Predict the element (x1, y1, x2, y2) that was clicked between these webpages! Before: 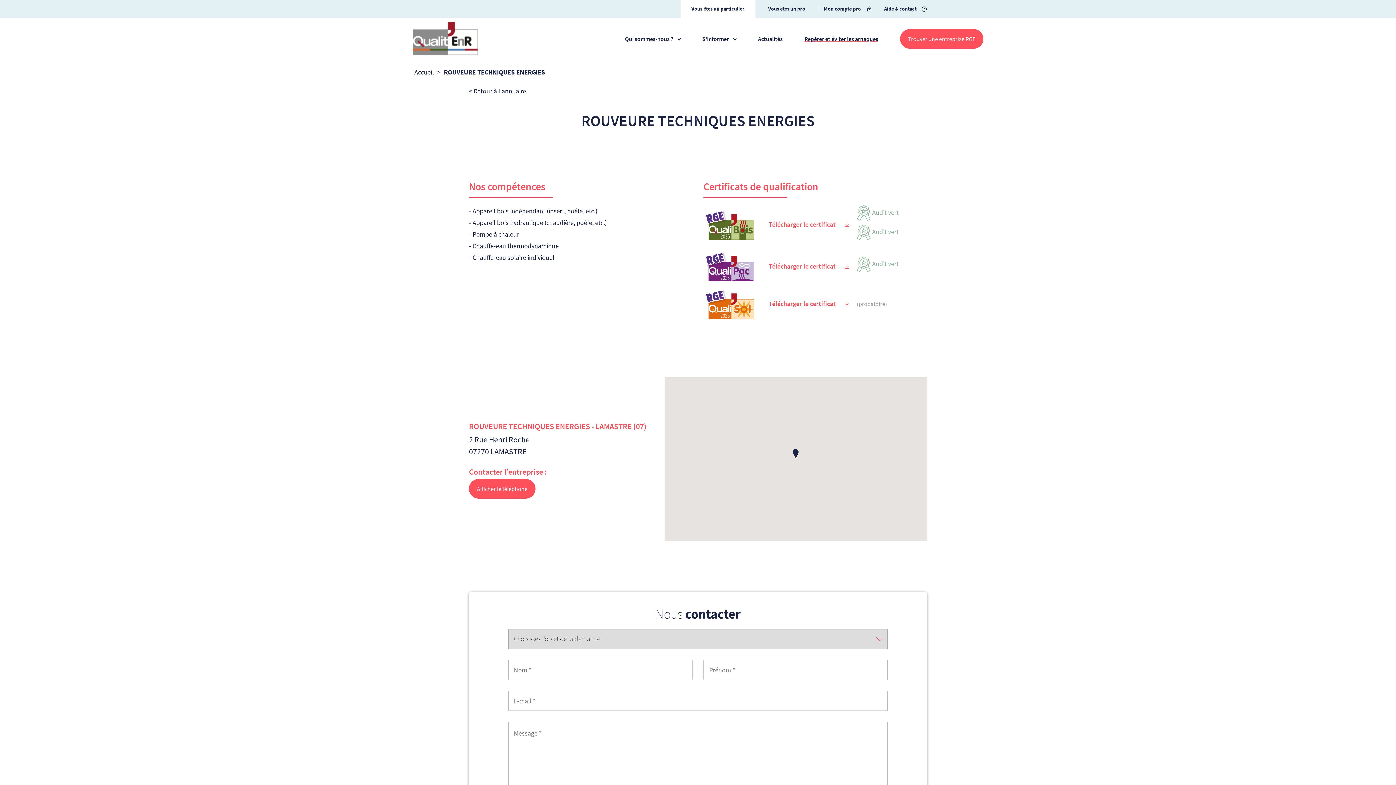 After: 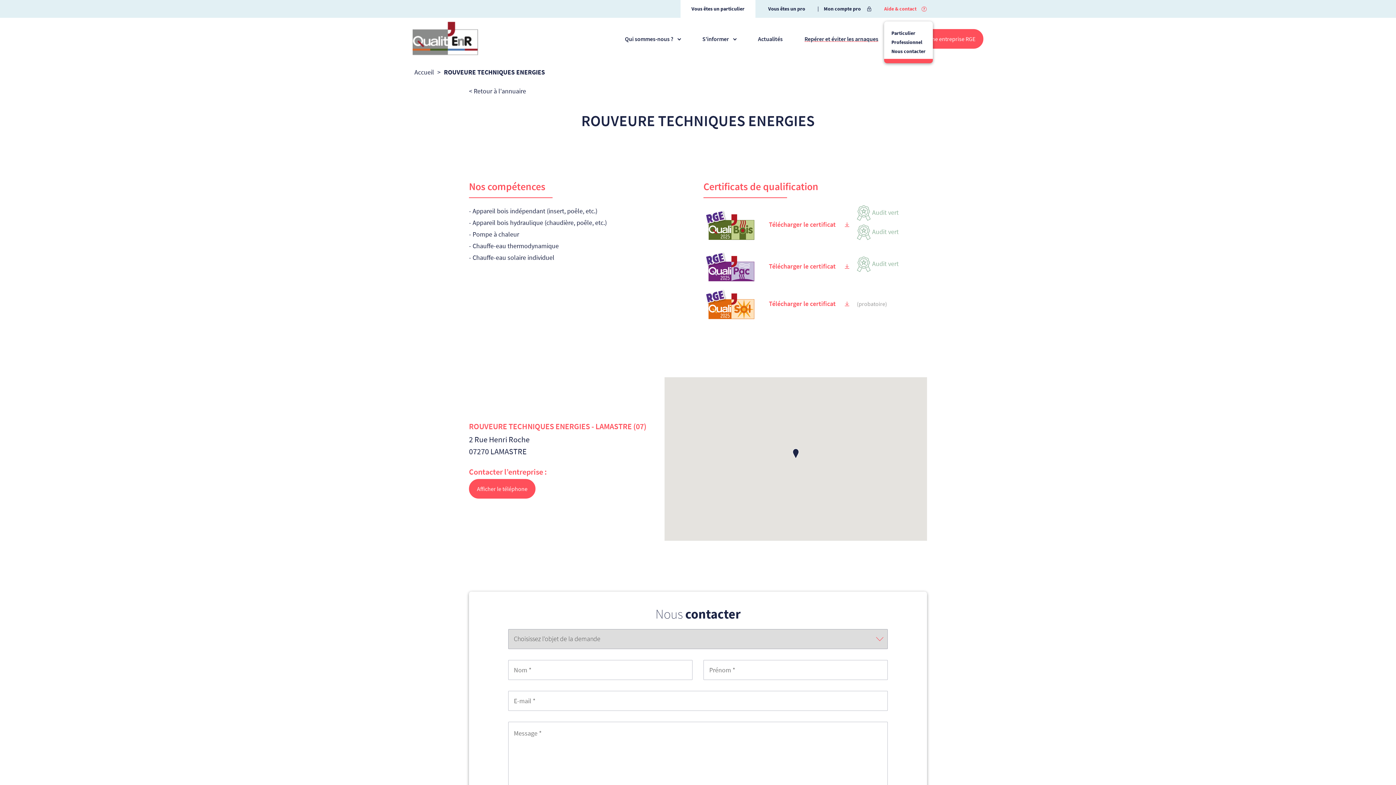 Action: label: Aide & contact
? bbox: (884, 4, 916, 13)